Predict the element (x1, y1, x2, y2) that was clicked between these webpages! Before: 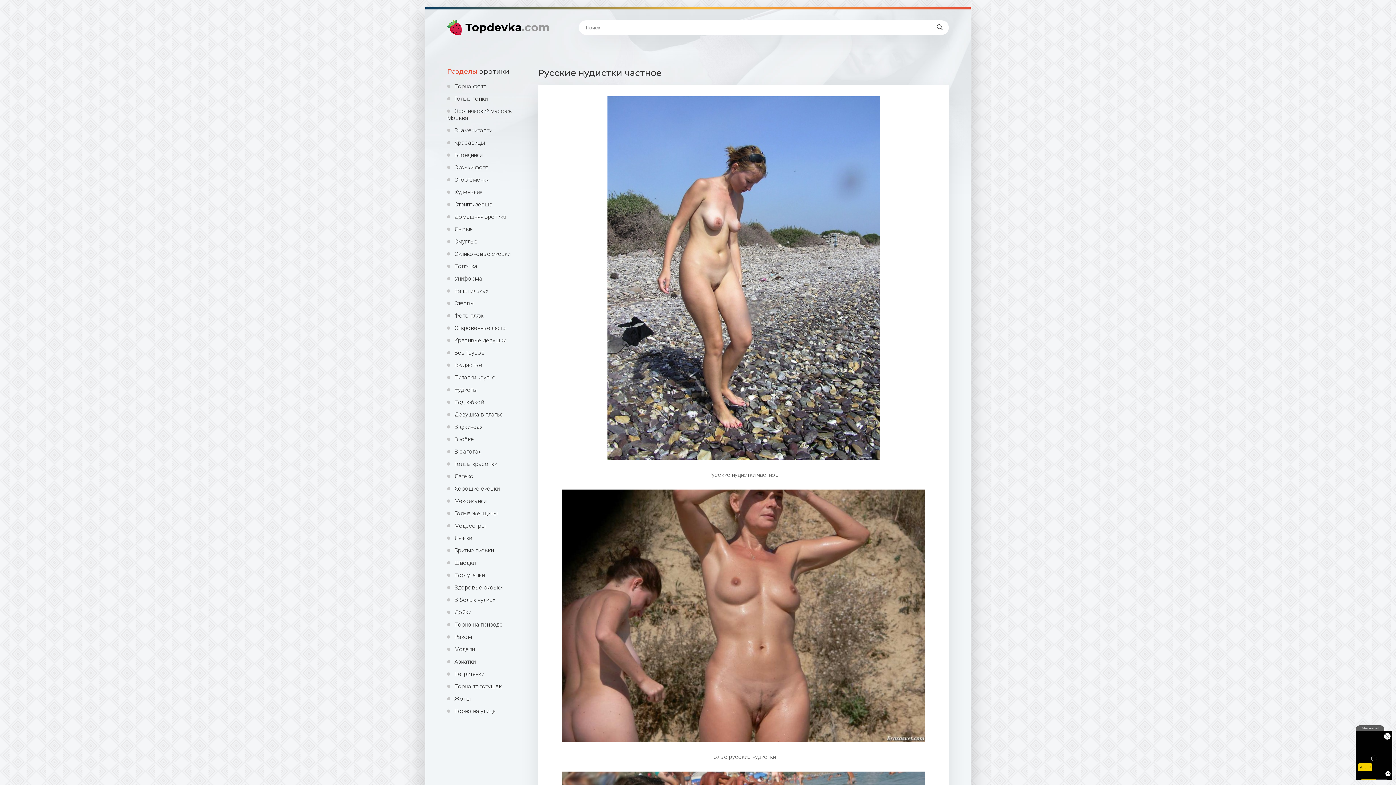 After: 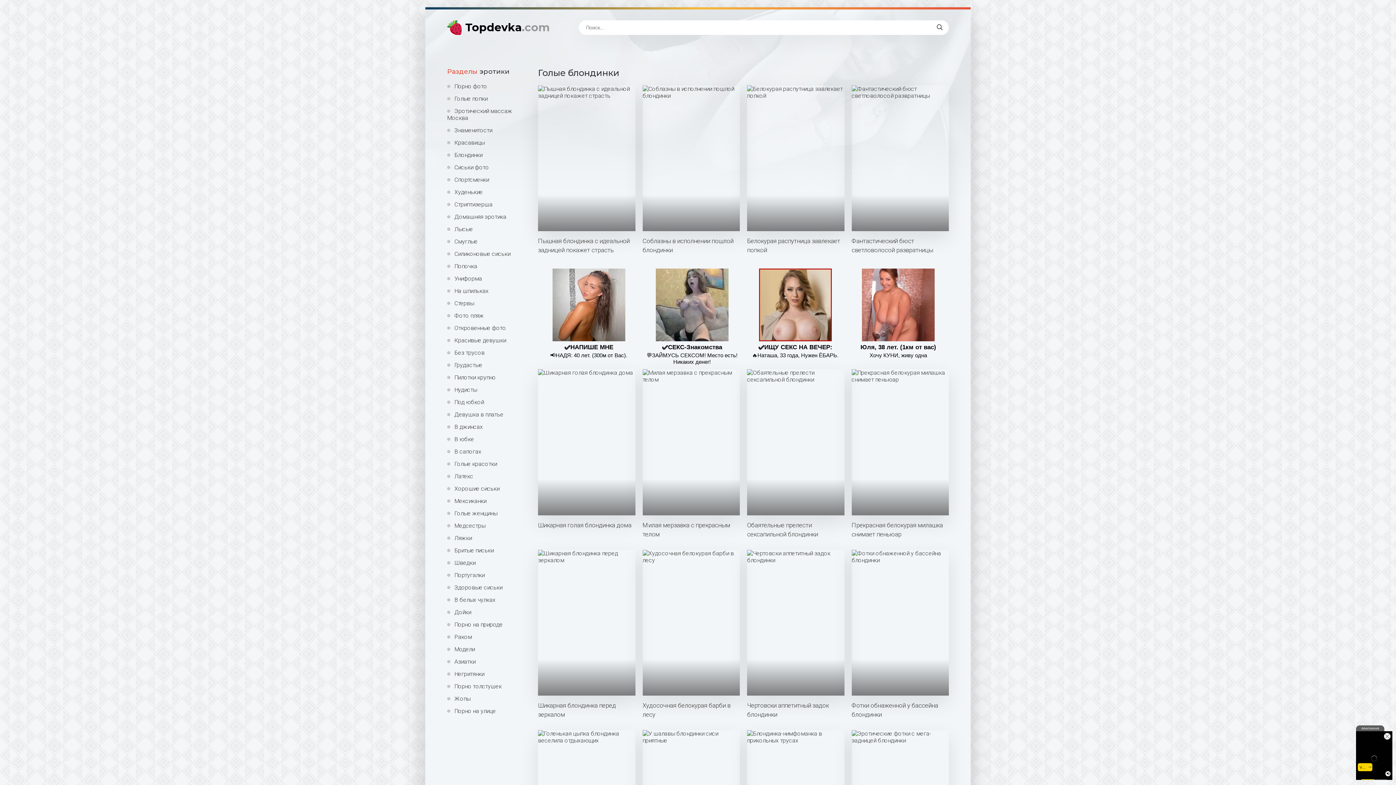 Action: bbox: (447, 151, 527, 158) label: Блондинки